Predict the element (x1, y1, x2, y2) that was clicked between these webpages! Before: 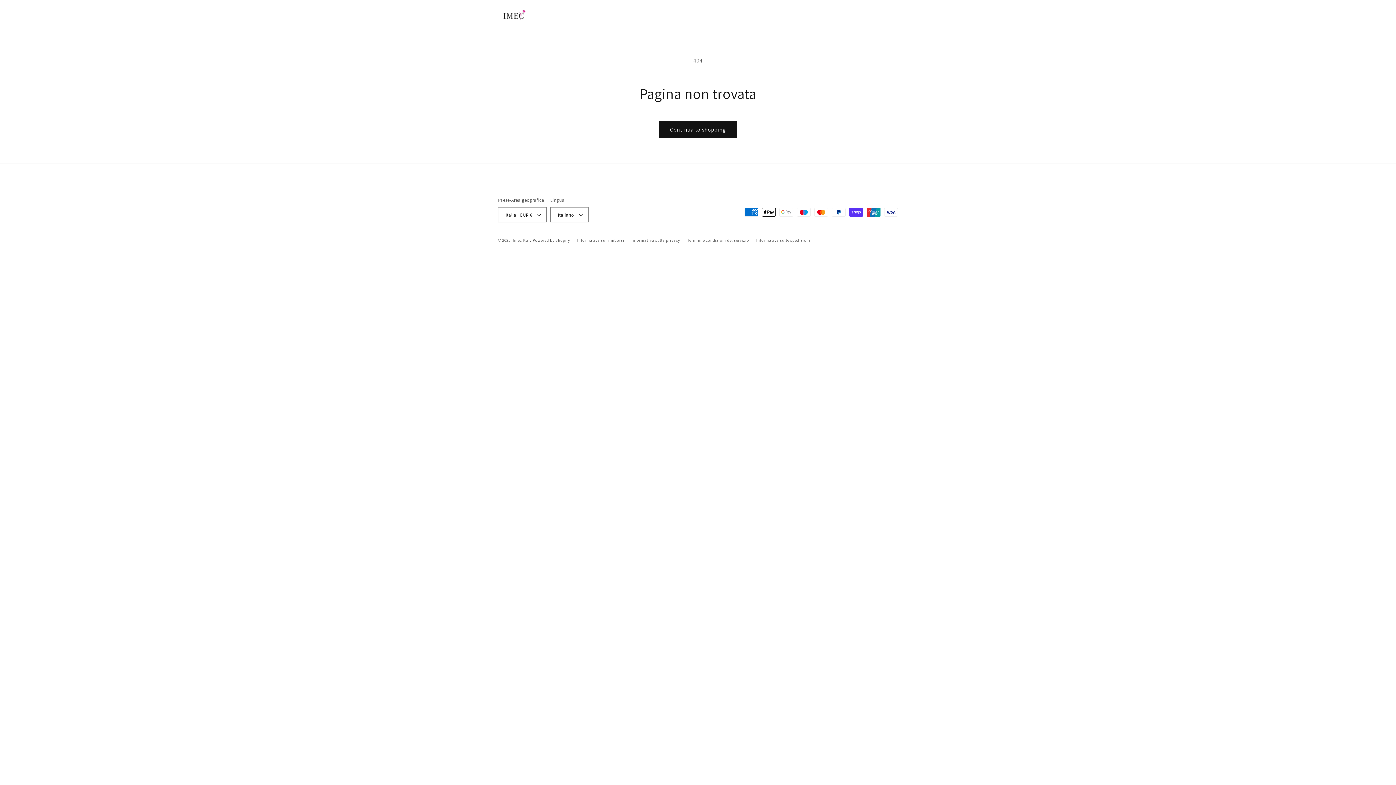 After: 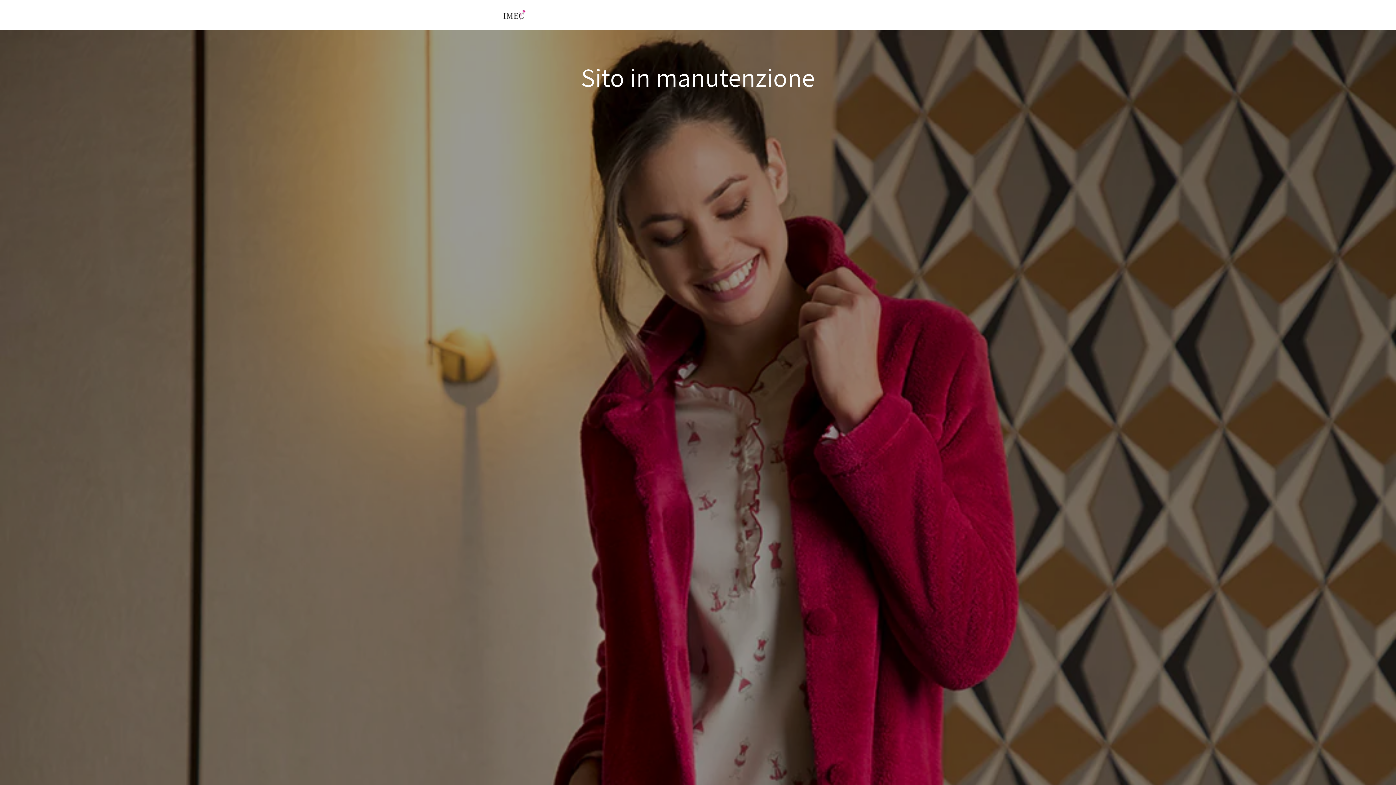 Action: label: Imec Italy bbox: (512, 237, 531, 242)